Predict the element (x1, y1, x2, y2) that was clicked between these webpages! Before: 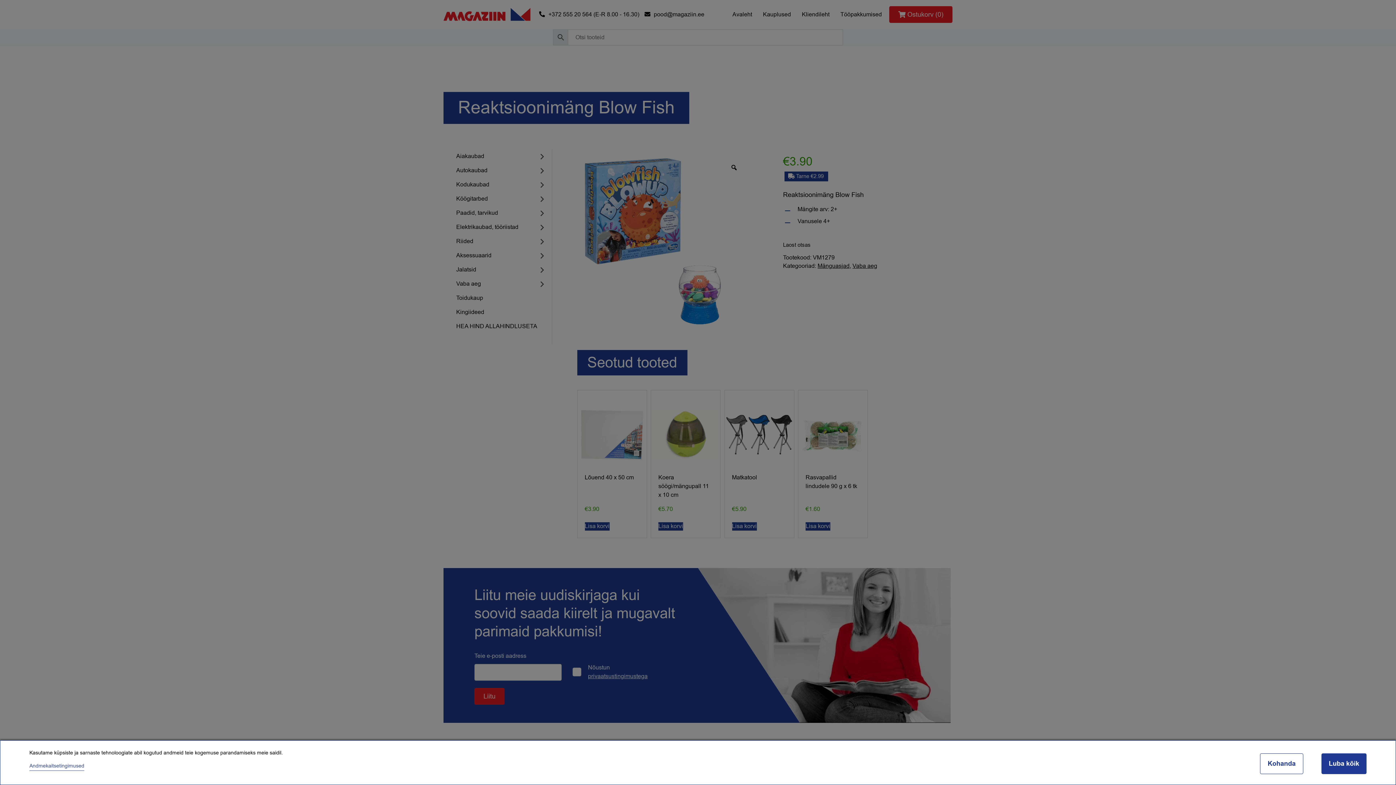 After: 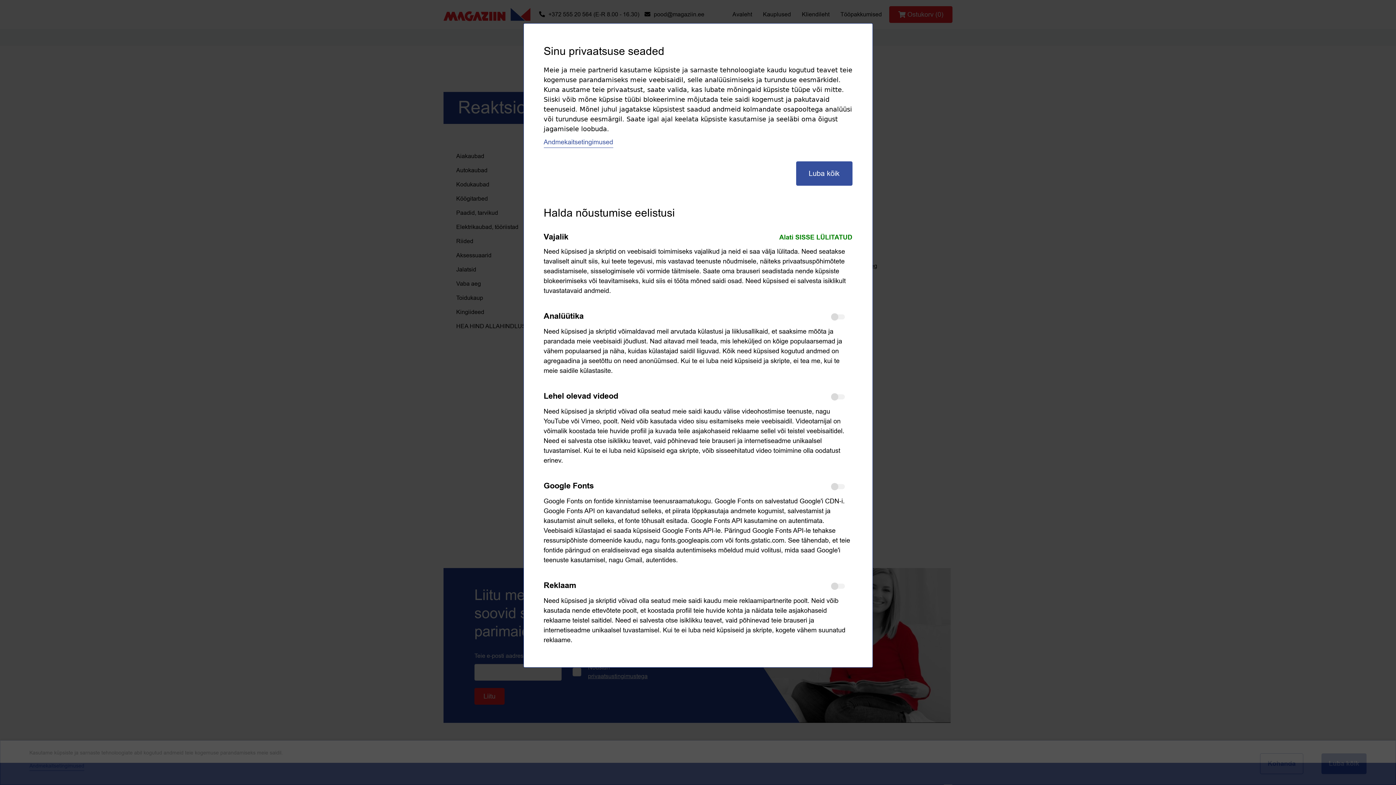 Action: label: Kohanda bbox: (1260, 753, 1303, 774)